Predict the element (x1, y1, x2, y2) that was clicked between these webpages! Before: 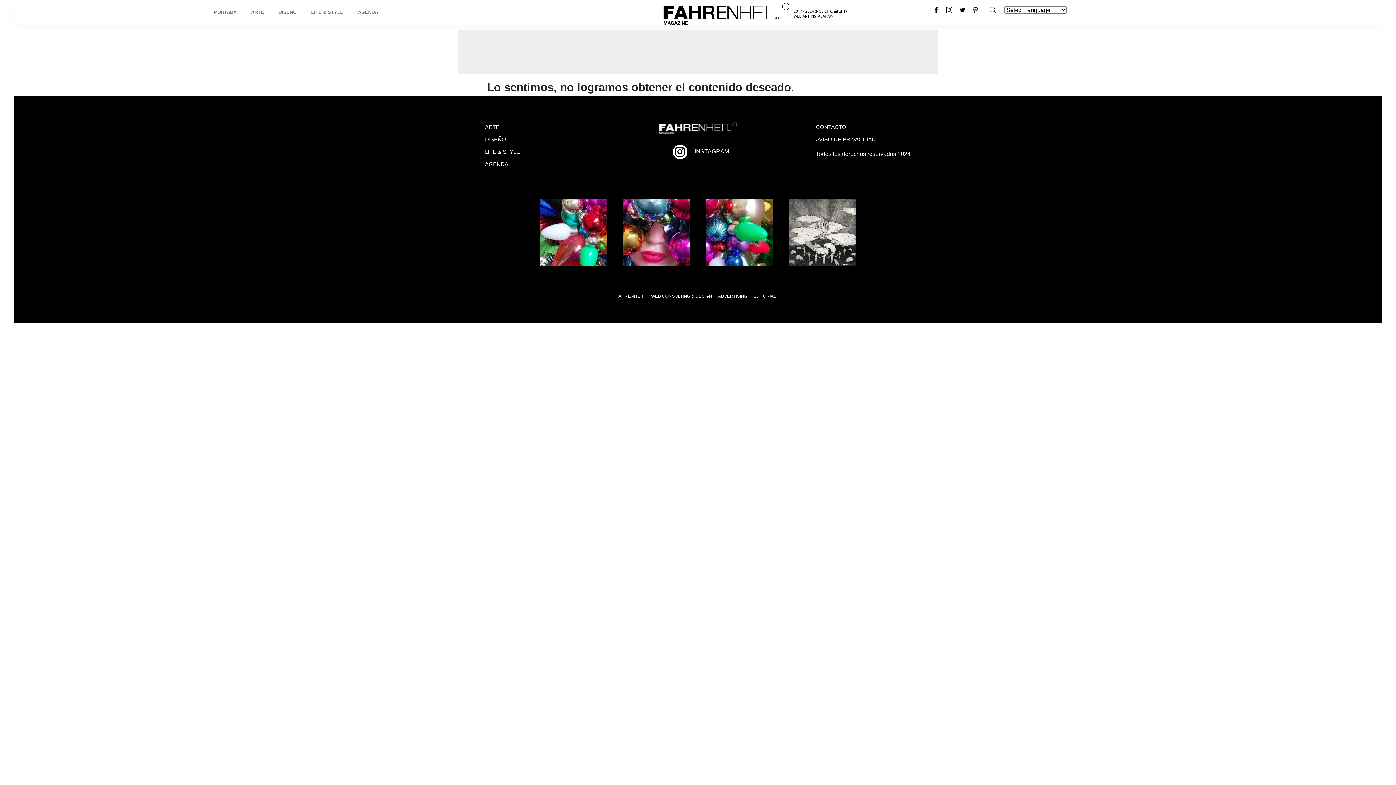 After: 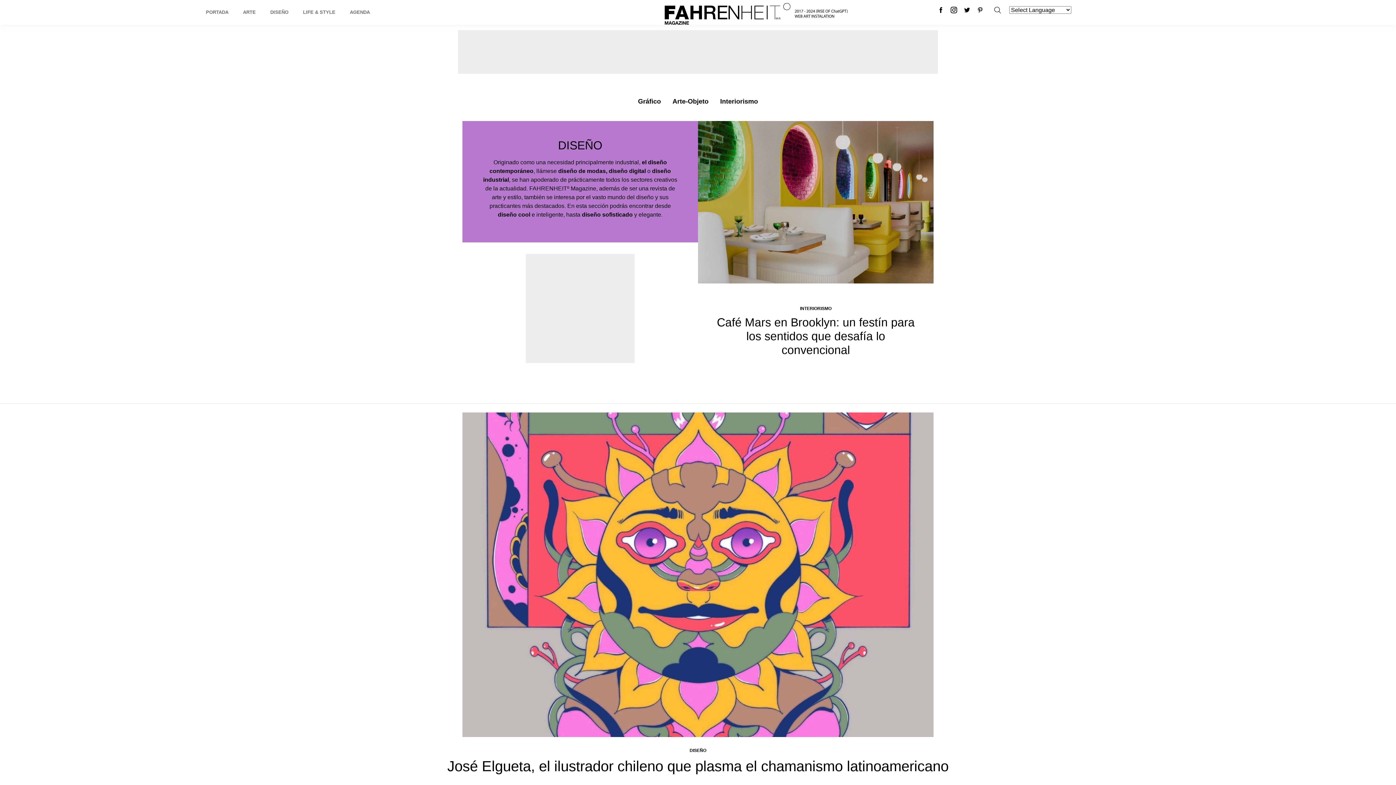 Action: bbox: (485, 136, 506, 142) label: DISEÑO